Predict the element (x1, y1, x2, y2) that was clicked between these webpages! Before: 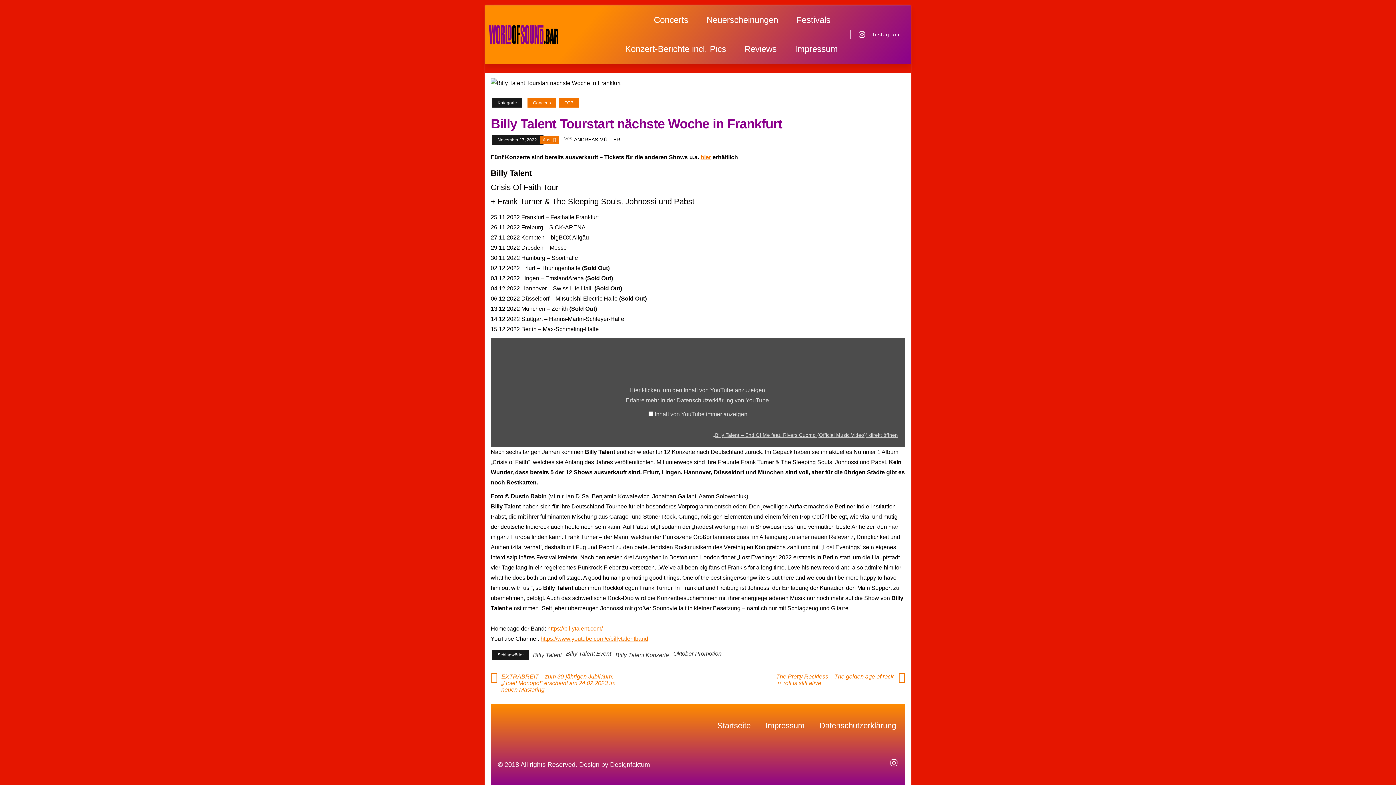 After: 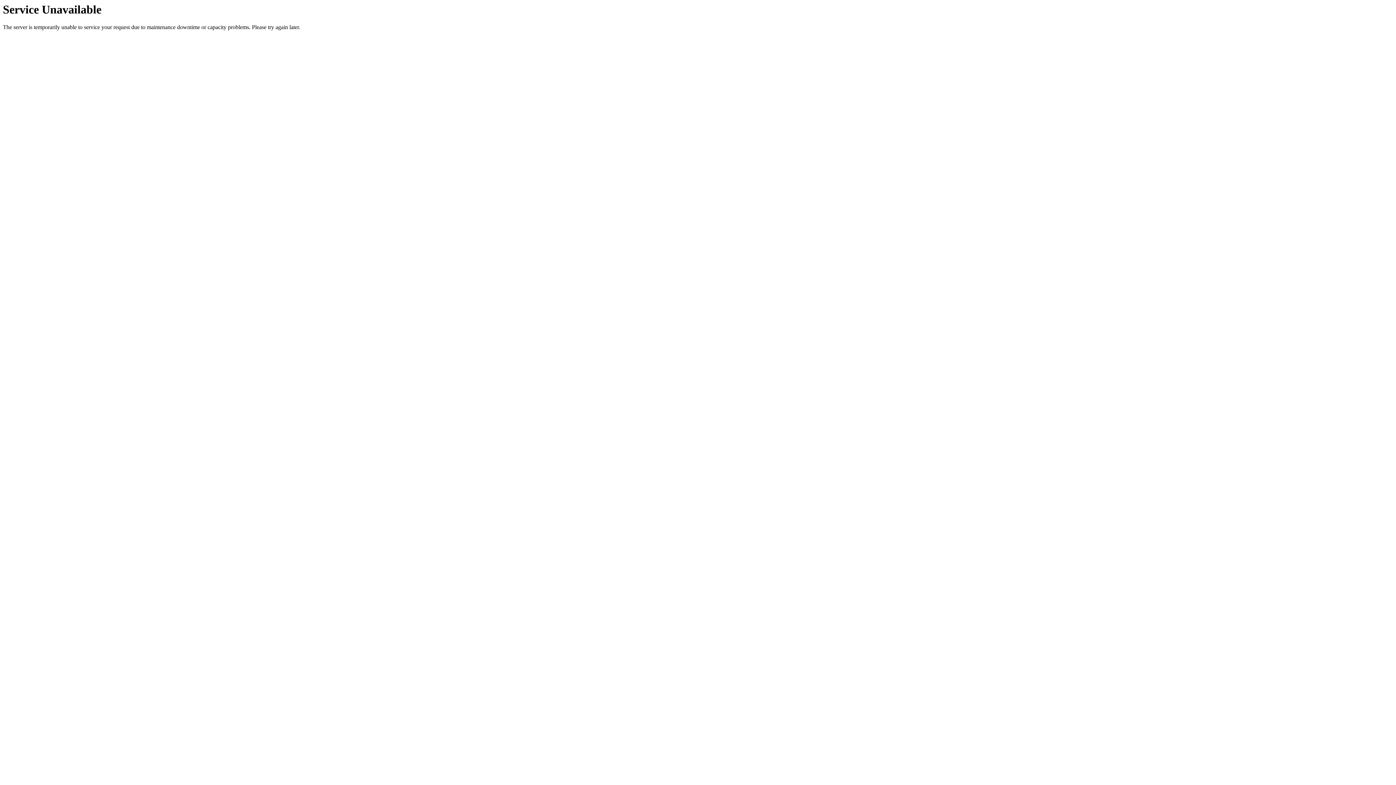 Action: label: Concerts bbox: (527, 98, 556, 107)